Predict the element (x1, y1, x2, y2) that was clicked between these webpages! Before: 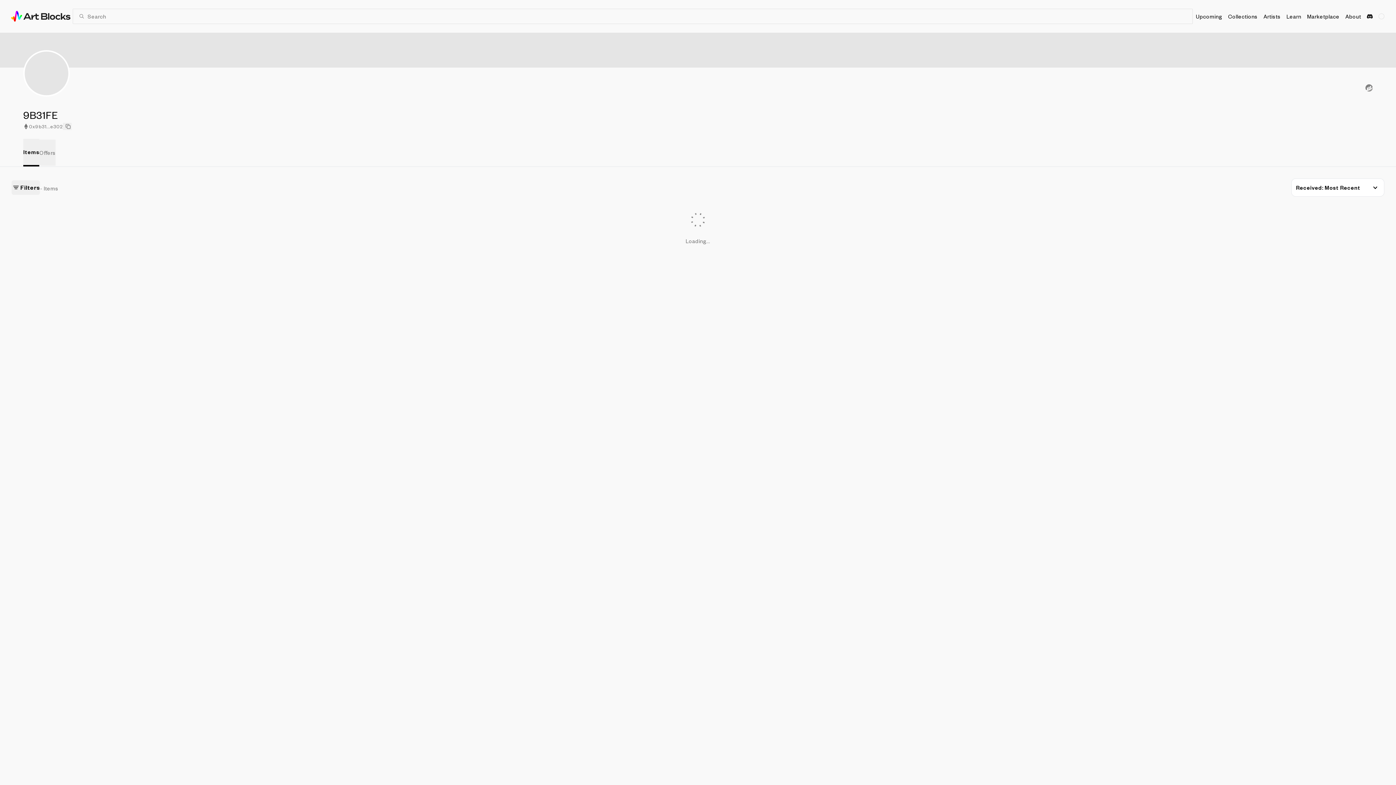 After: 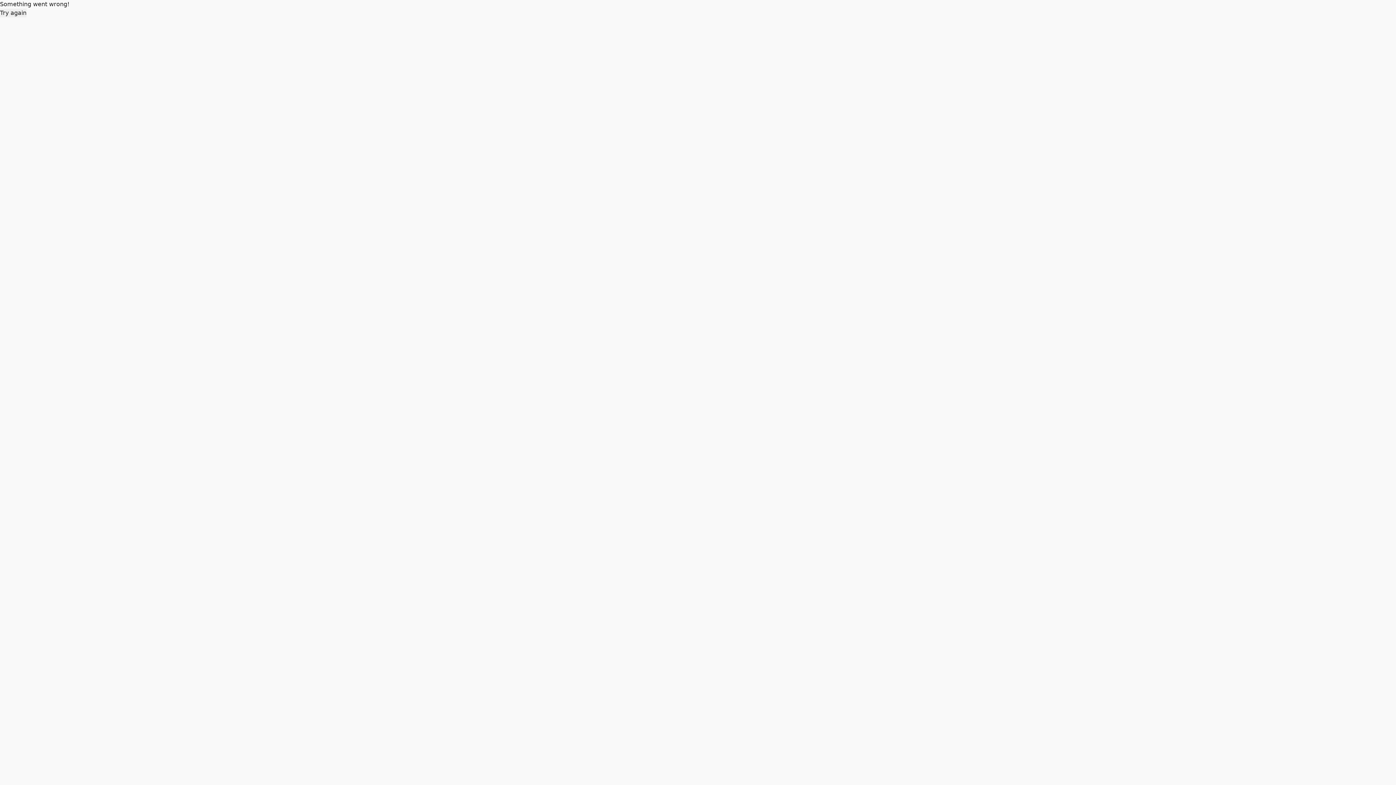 Action: bbox: (1225, 9, 1260, 22) label: Collections